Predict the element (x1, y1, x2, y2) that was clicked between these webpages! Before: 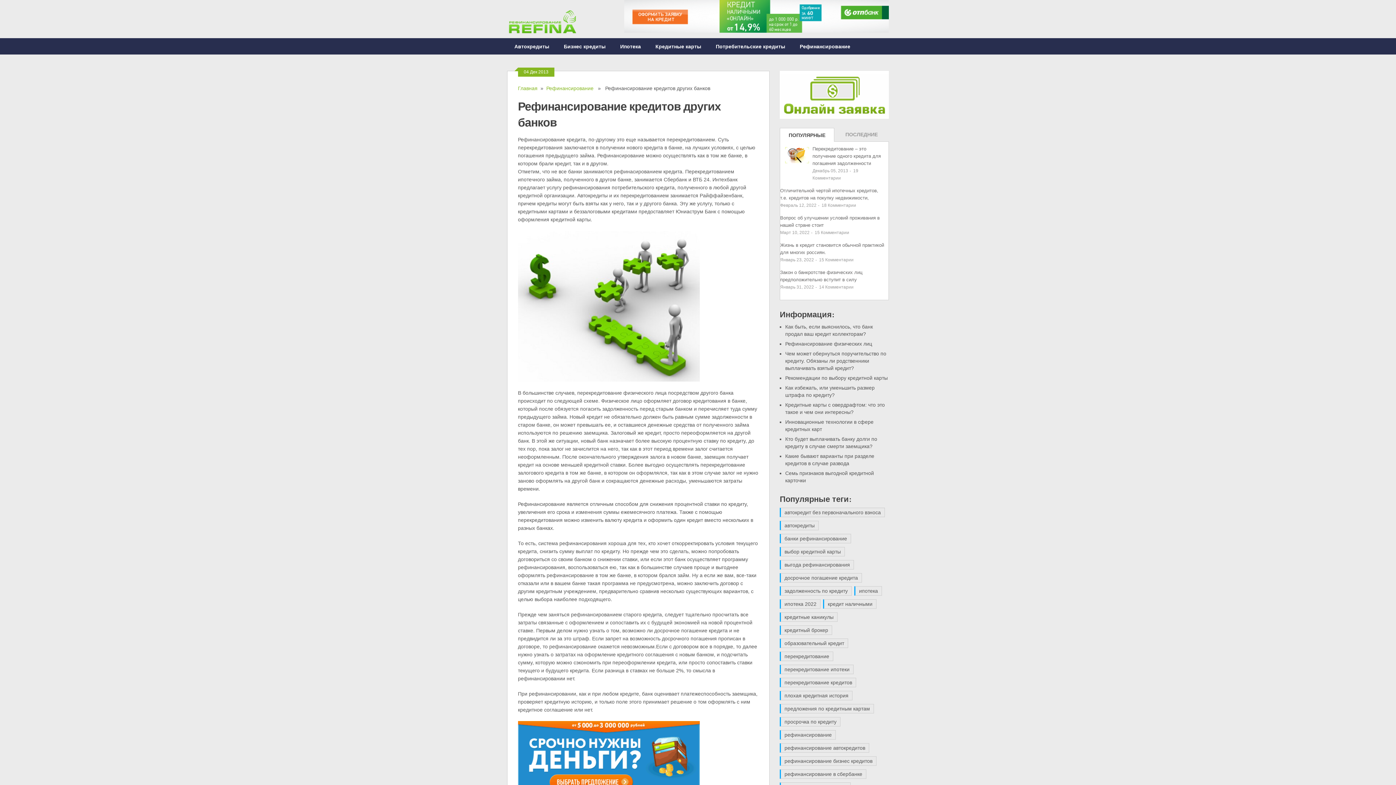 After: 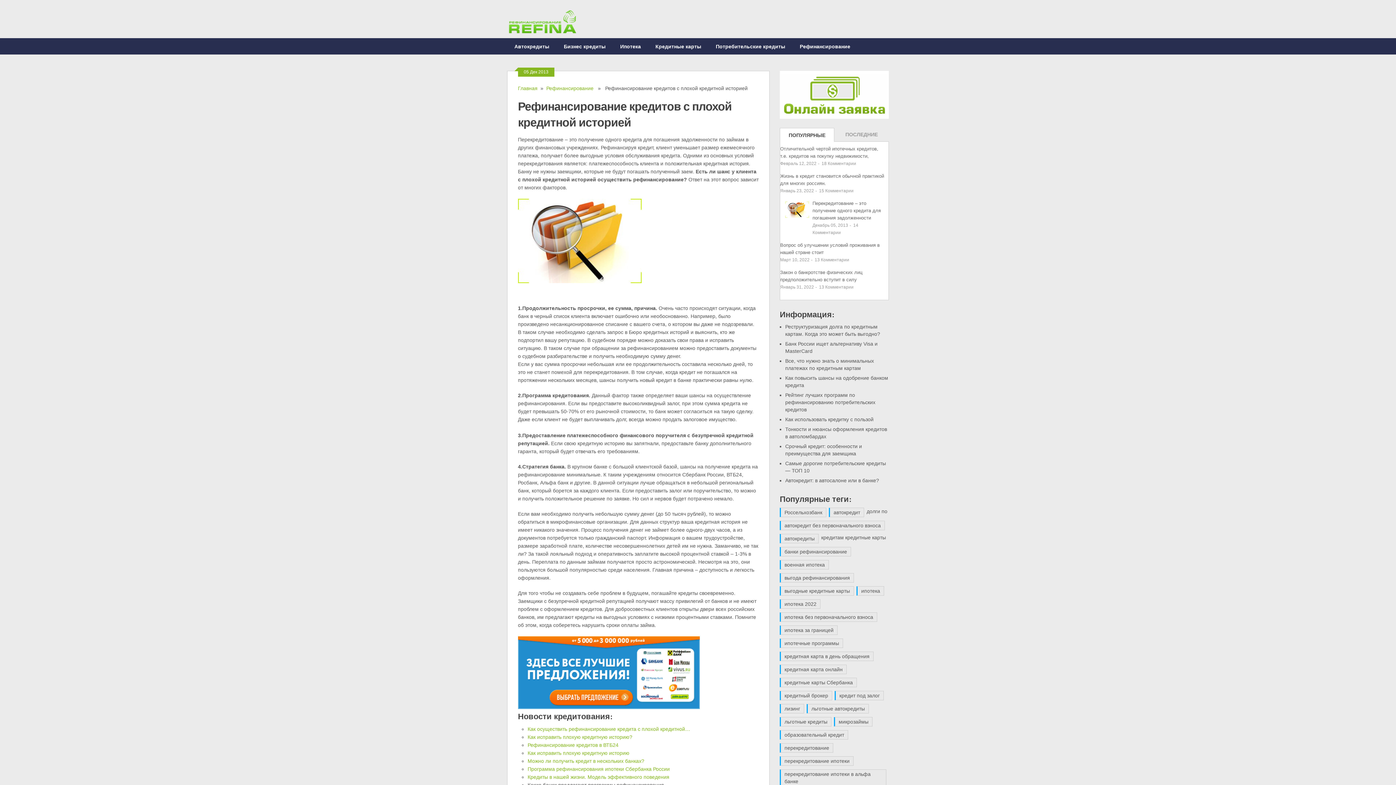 Action: bbox: (812, 146, 881, 166) label: Перекредитование – это получение одного кредита для погашения задолженности